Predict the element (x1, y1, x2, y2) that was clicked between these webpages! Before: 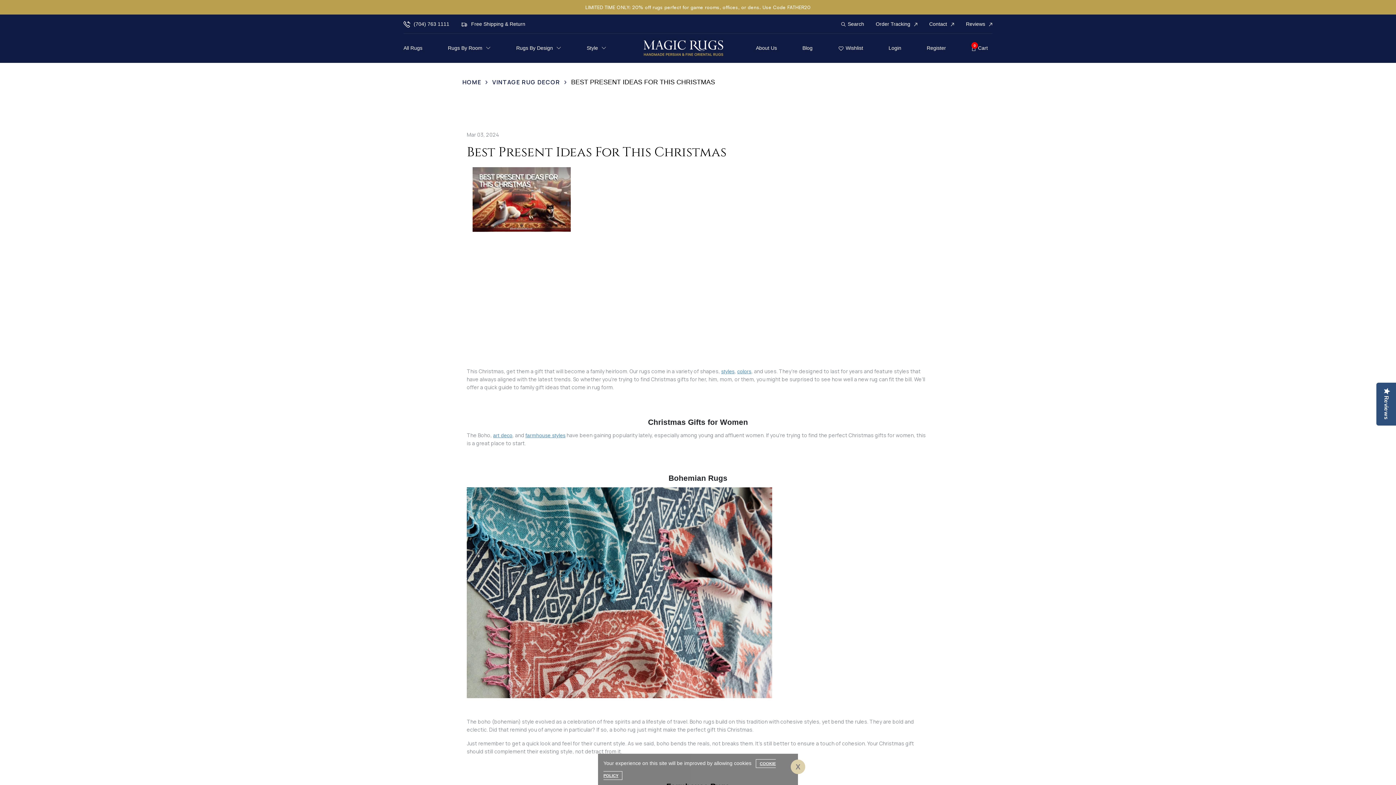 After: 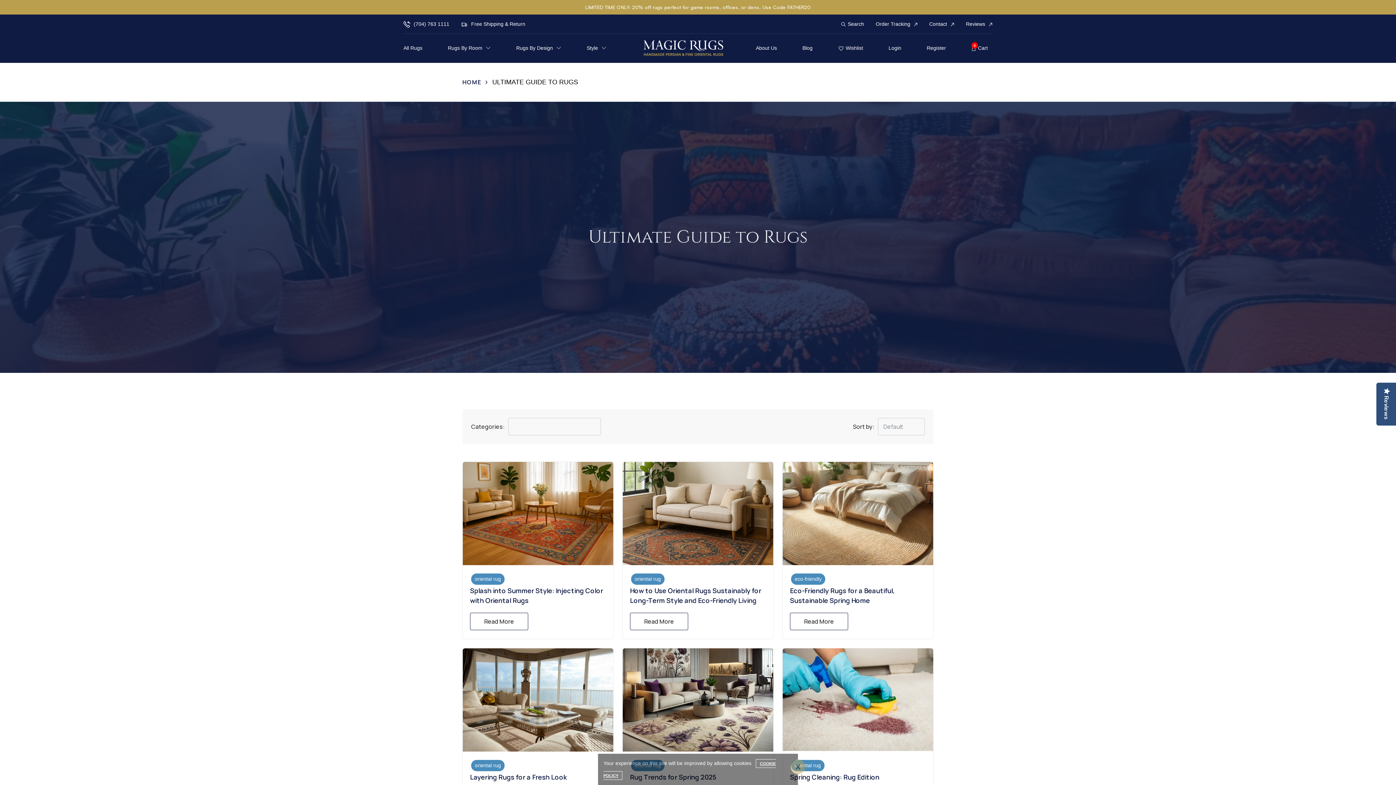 Action: bbox: (802, 39, 817, 57) label: Blog